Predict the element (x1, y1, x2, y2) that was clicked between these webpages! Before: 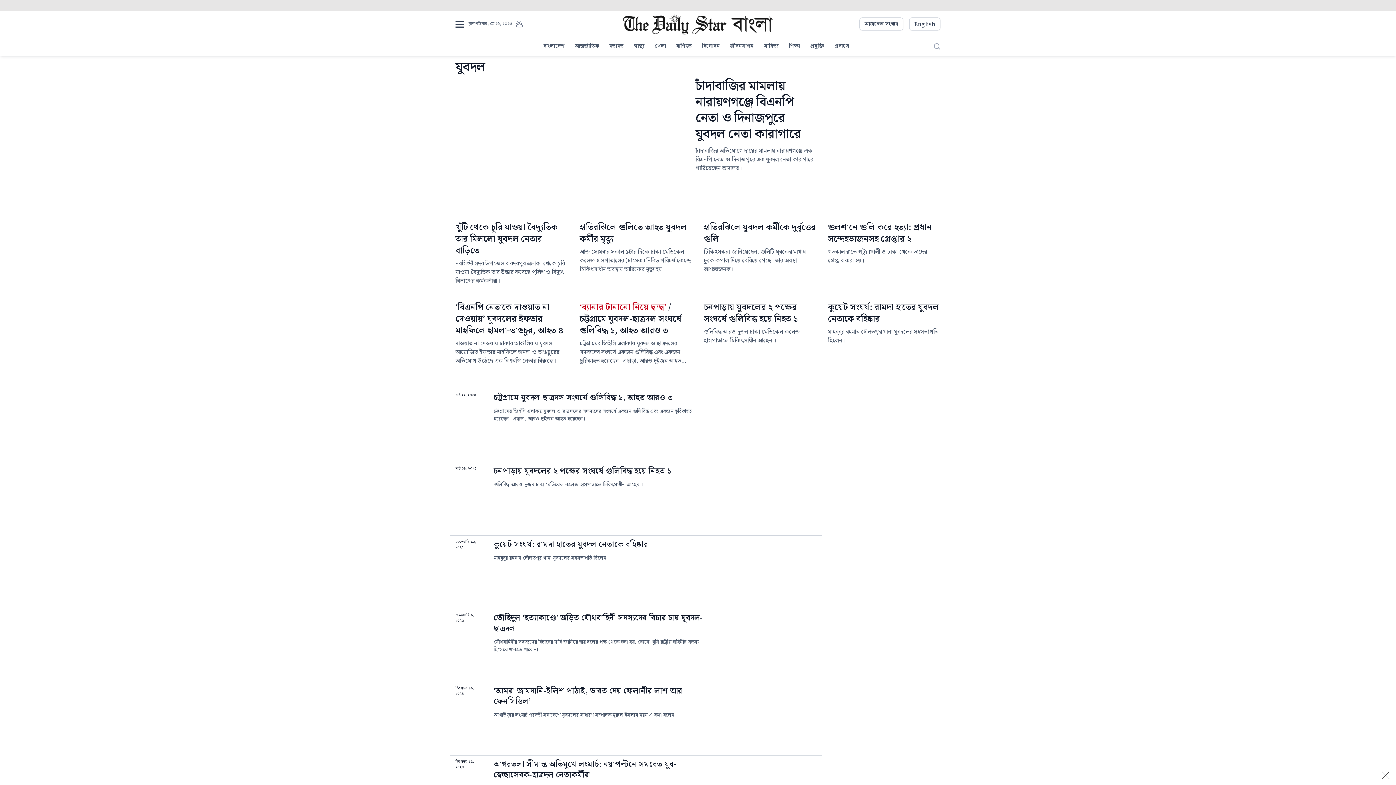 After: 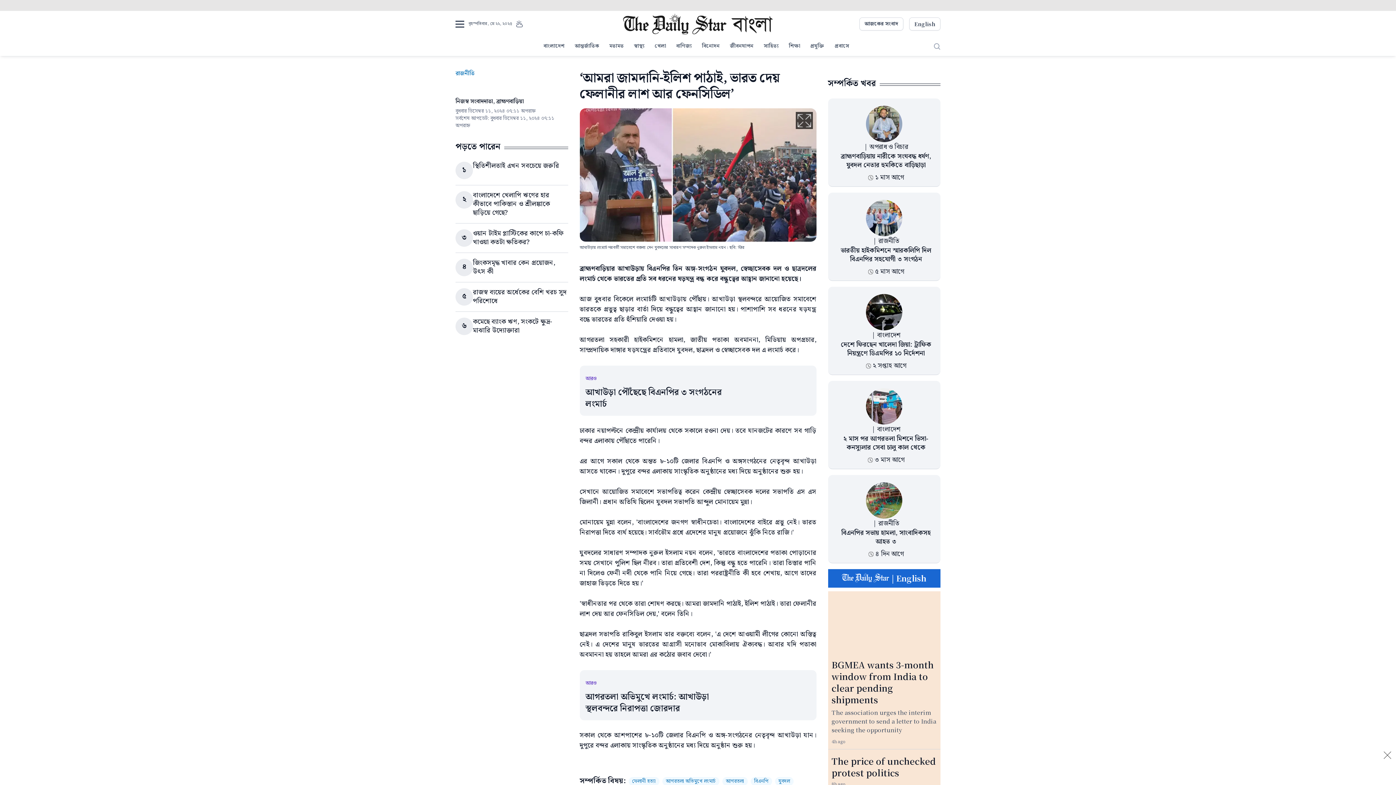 Action: bbox: (493, 685, 682, 708) label: ‘আমরা জামদানি-ইলিশ পাঠাই, ভারত দেয় ফেলানীর লাশ আর ফেনসিডিল’